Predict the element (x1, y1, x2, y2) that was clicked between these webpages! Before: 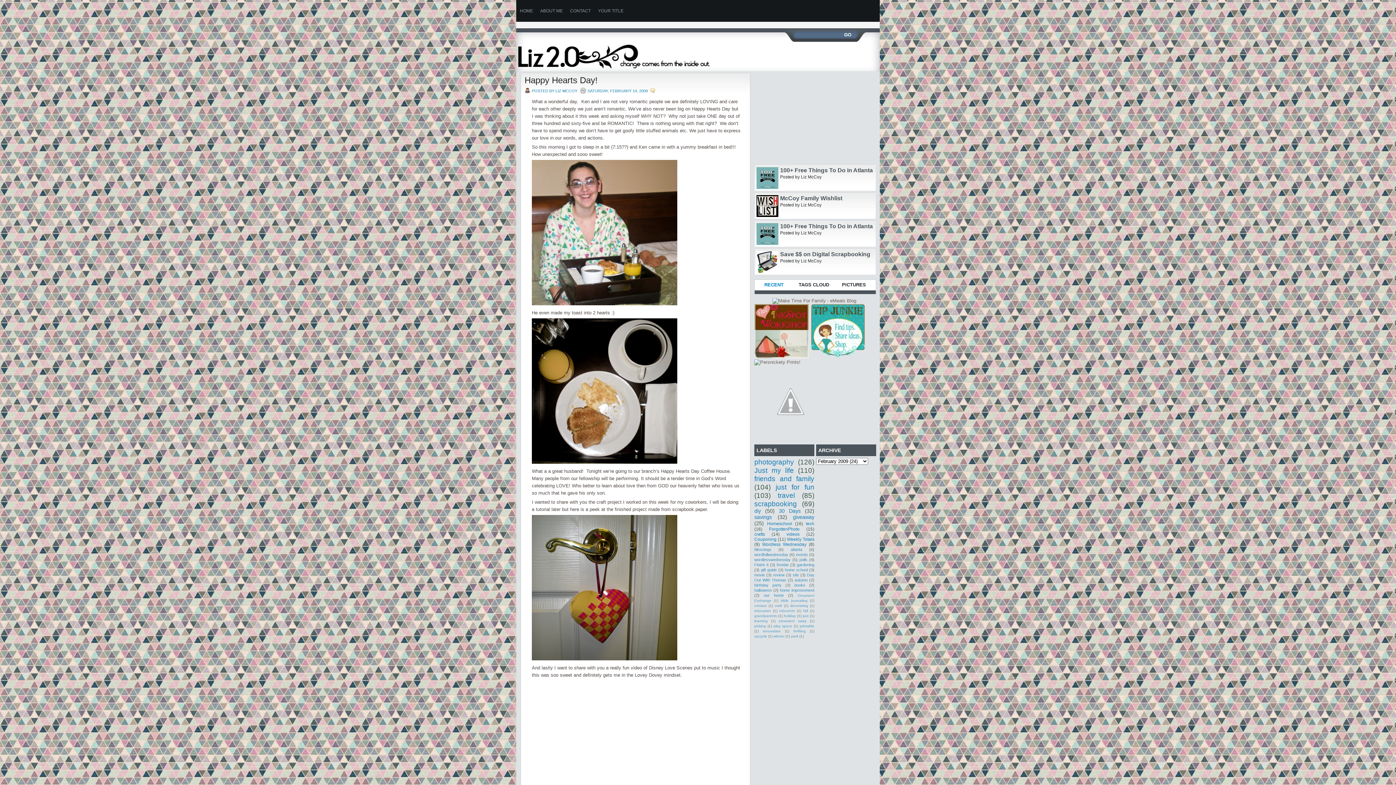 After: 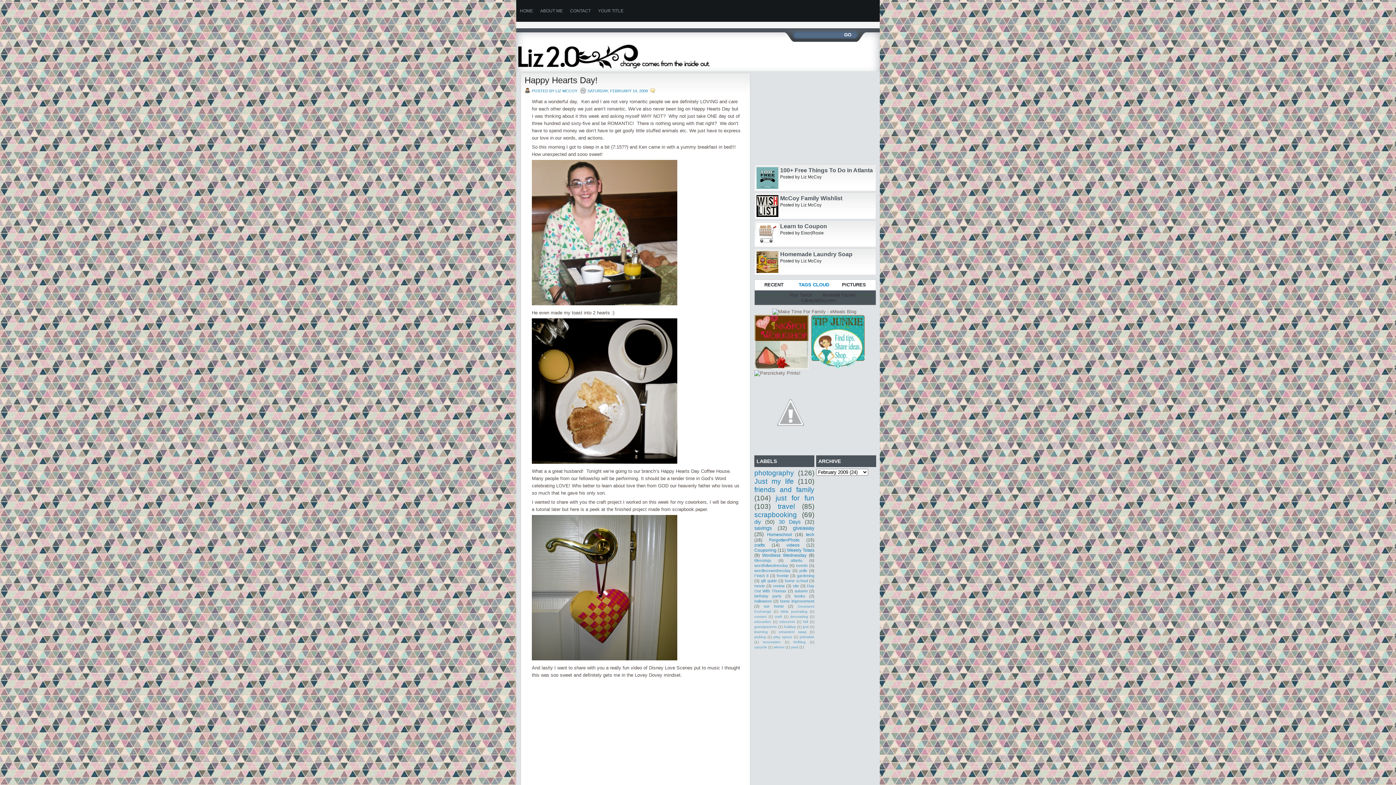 Action: label: TAGS CLOUD bbox: (794, 280, 833, 290)